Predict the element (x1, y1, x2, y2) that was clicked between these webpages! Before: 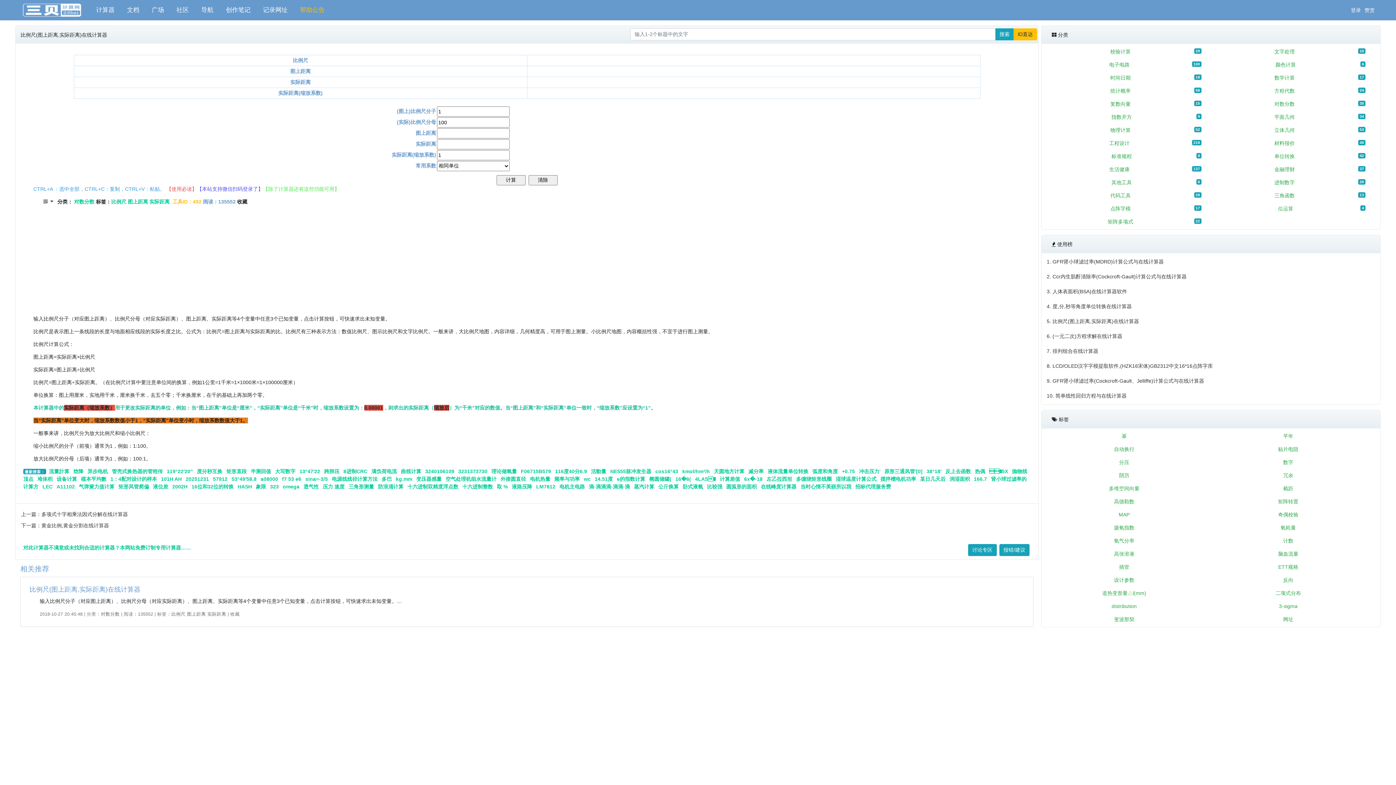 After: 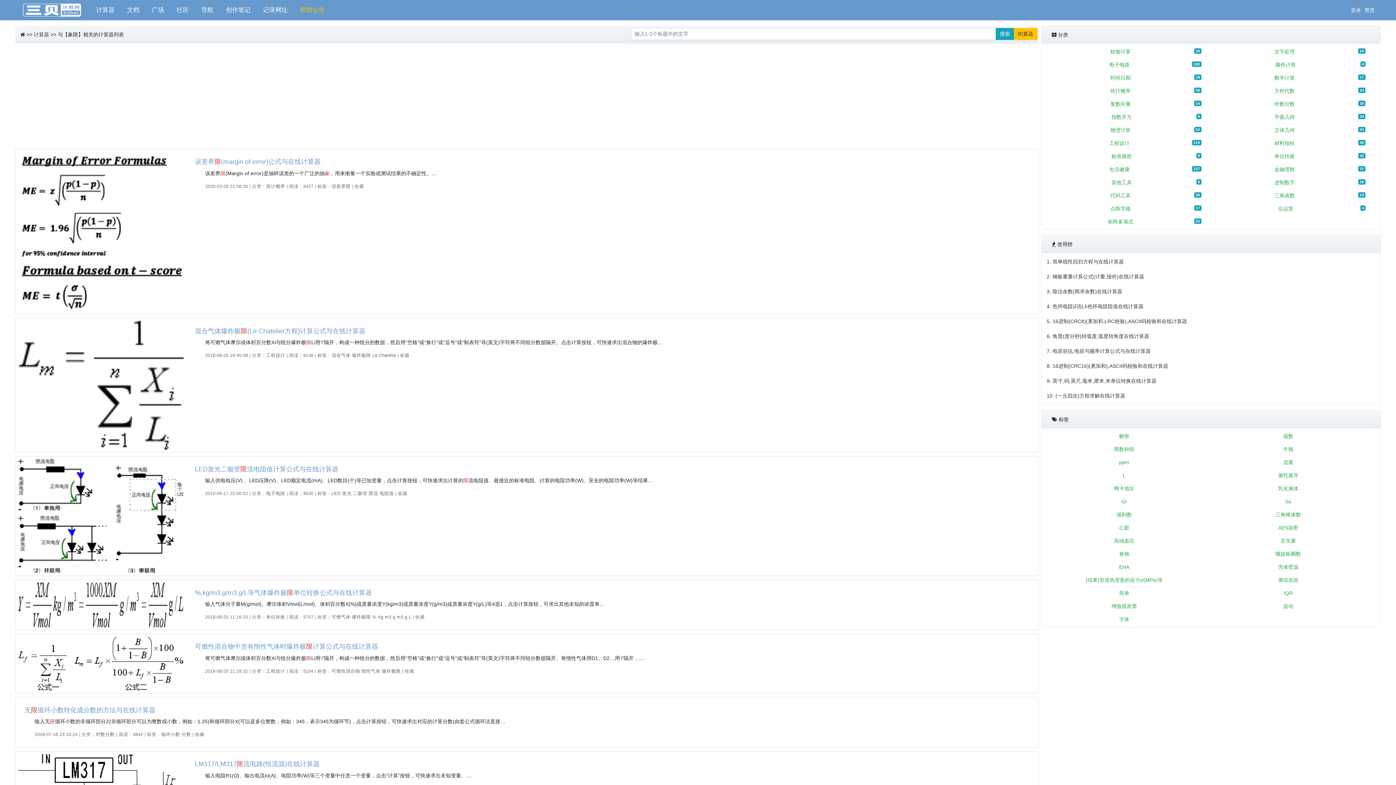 Action: bbox: (255, 483, 266, 489) label: 象限